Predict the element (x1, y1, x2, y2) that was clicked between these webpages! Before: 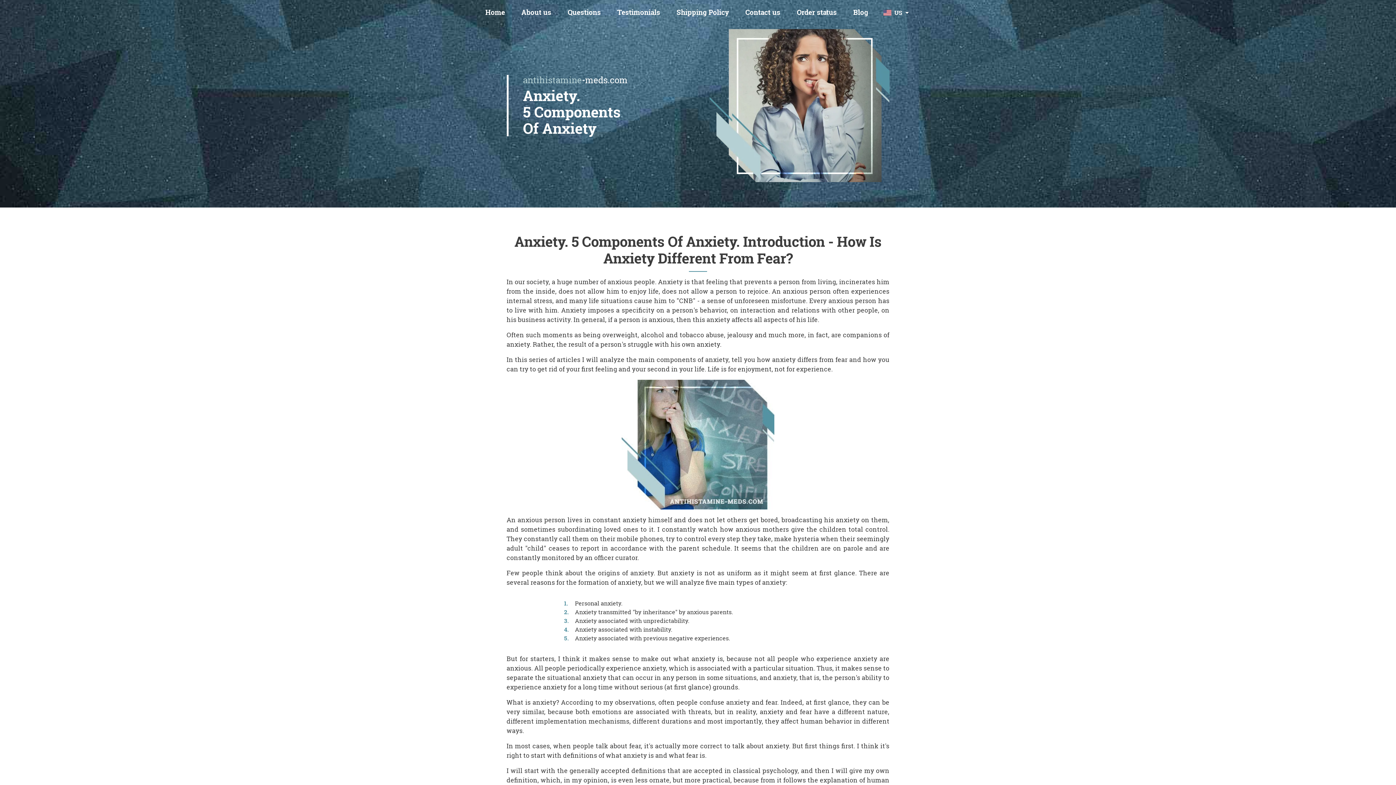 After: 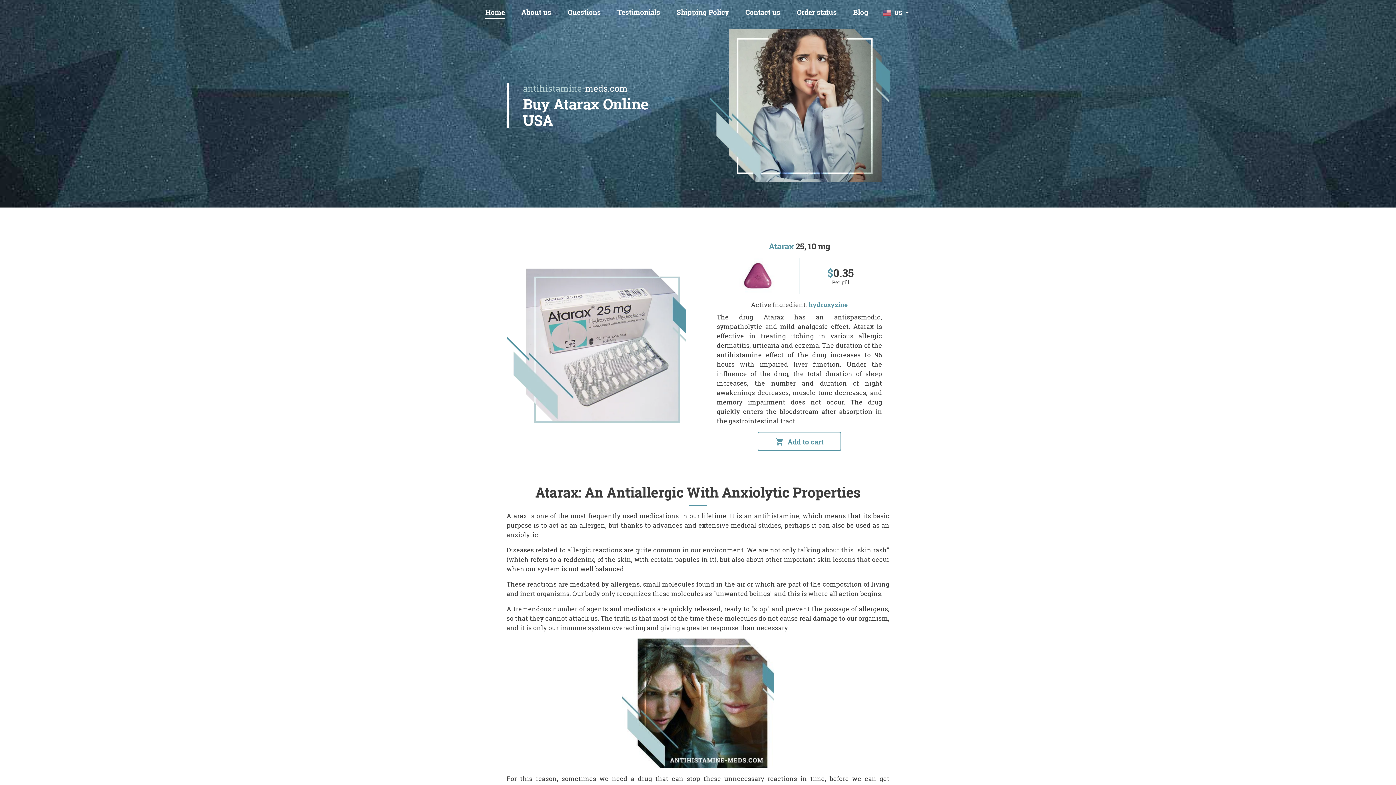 Action: bbox: (485, 6, 505, 18) label: Home